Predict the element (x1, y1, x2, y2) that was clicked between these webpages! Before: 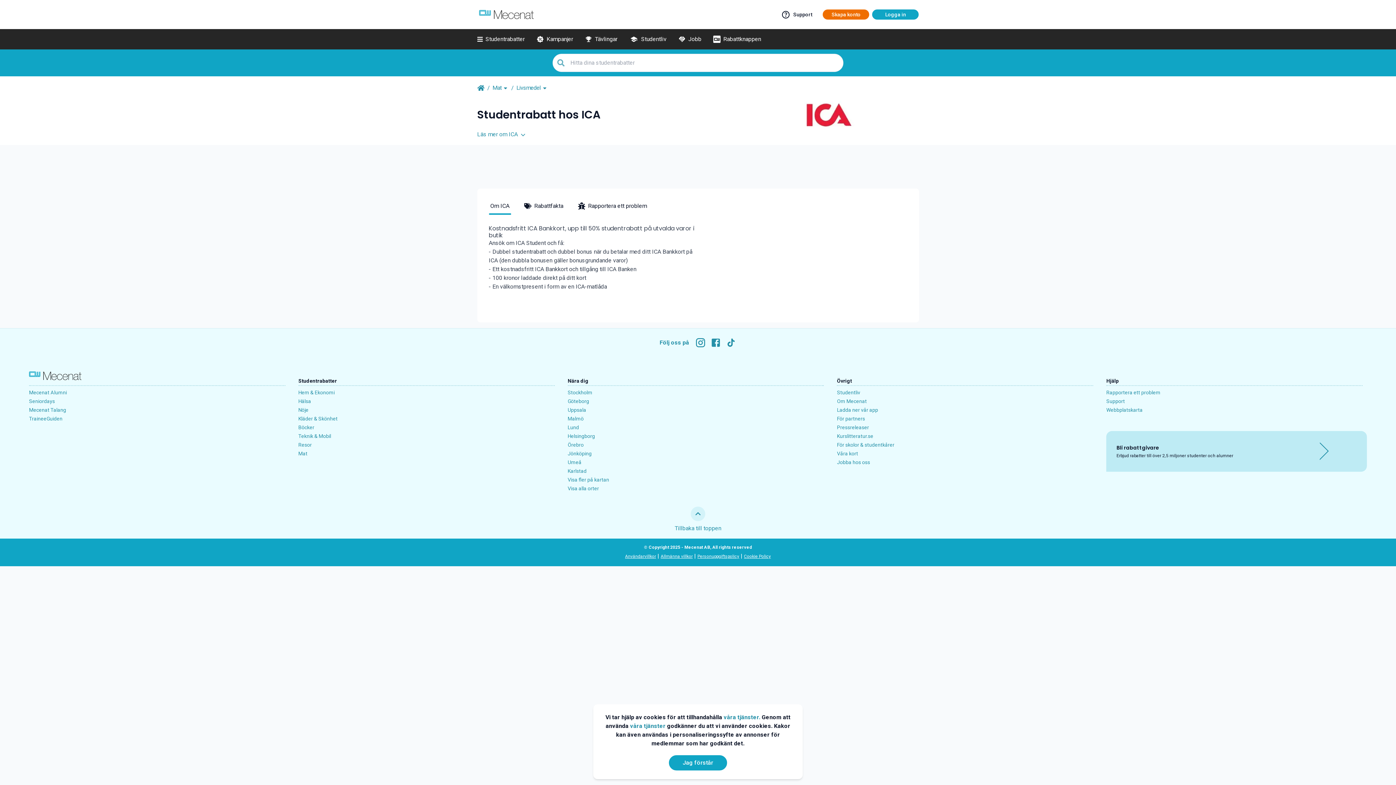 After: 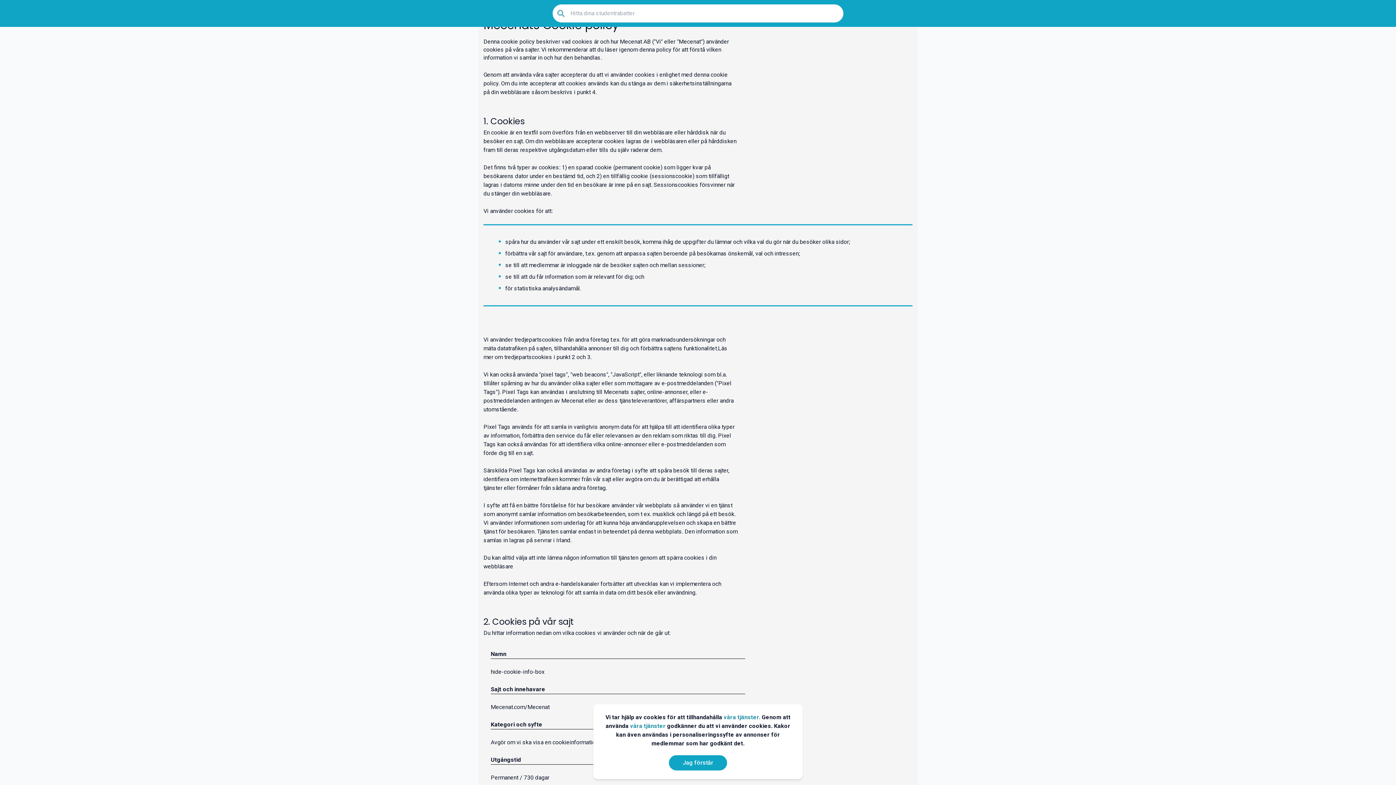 Action: label: Cookie Policy bbox: (744, 554, 771, 559)